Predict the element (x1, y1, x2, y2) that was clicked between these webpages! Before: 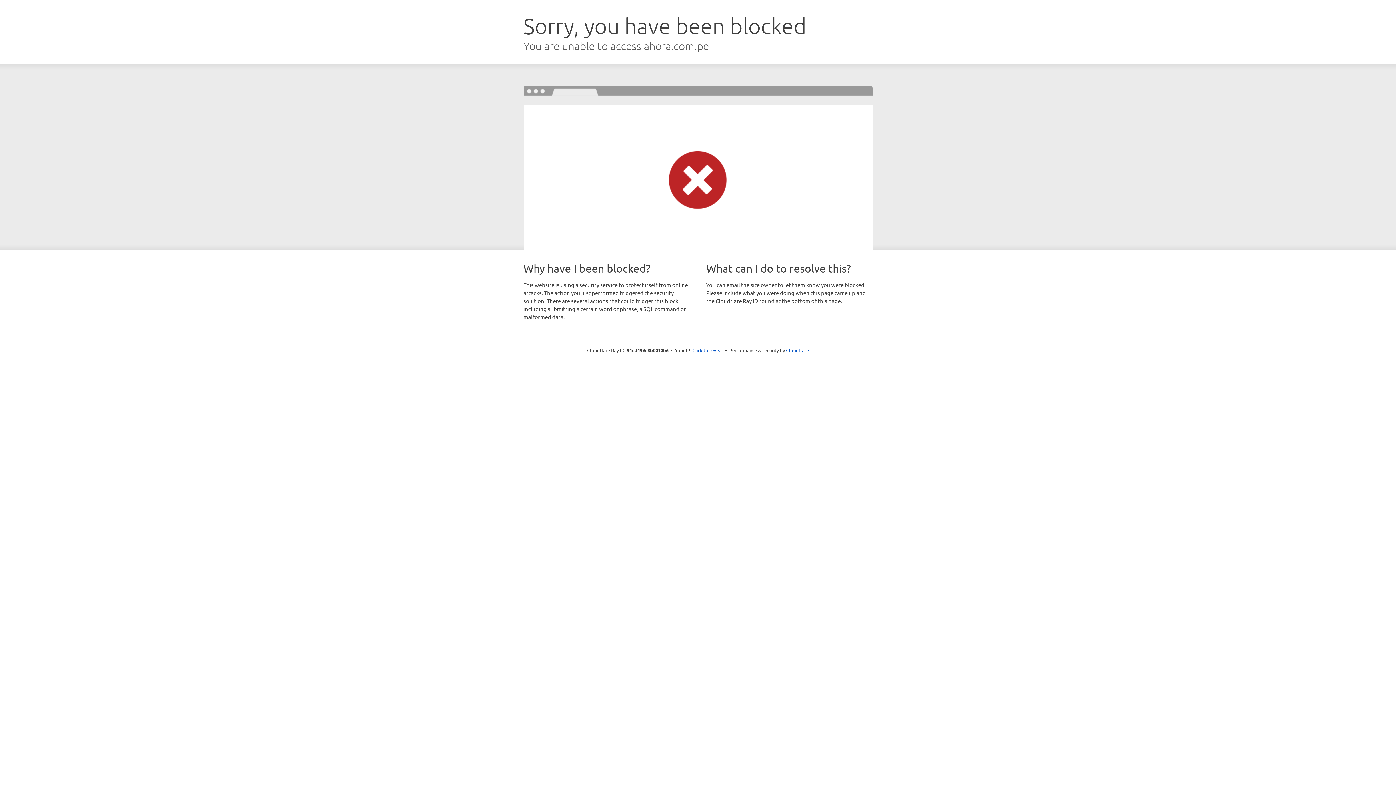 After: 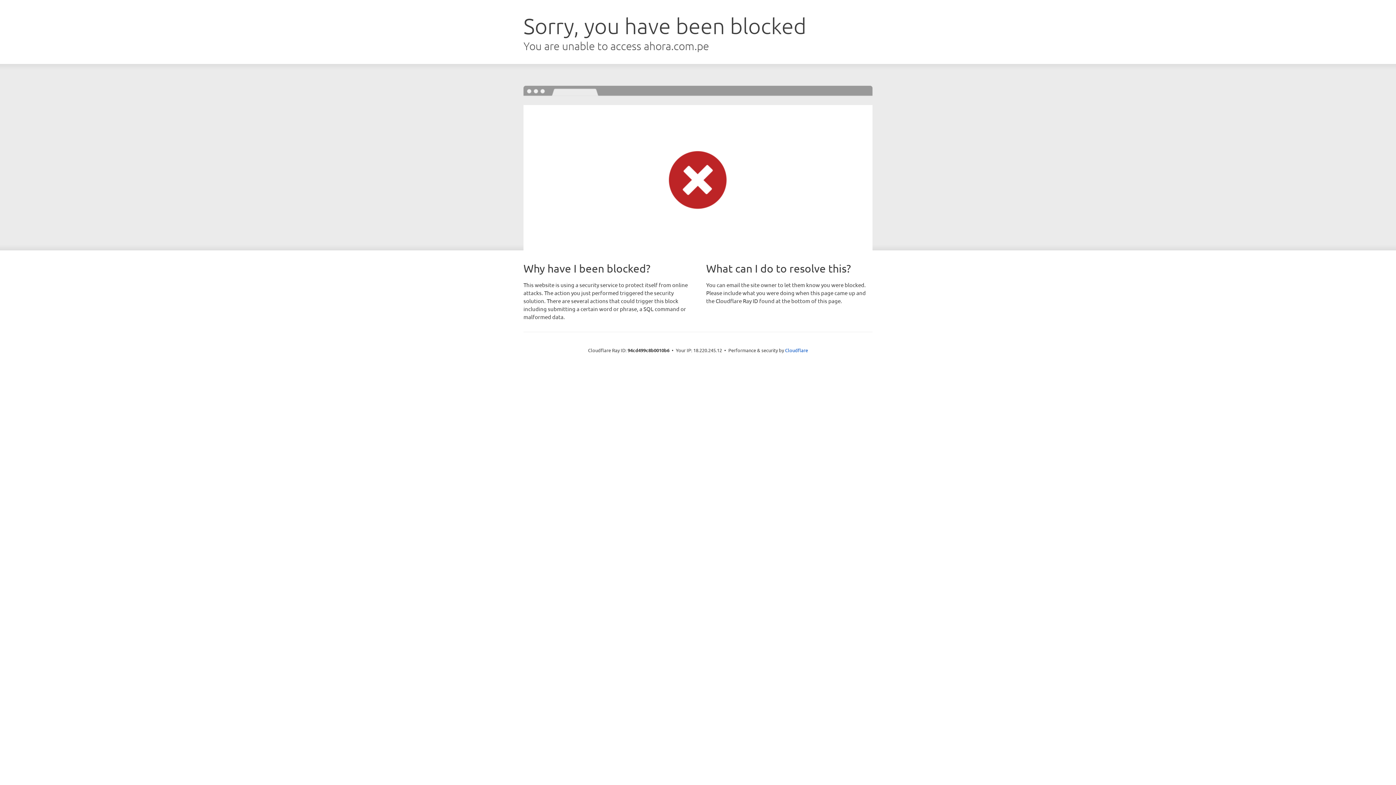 Action: label: Click to reveal bbox: (692, 346, 723, 353)